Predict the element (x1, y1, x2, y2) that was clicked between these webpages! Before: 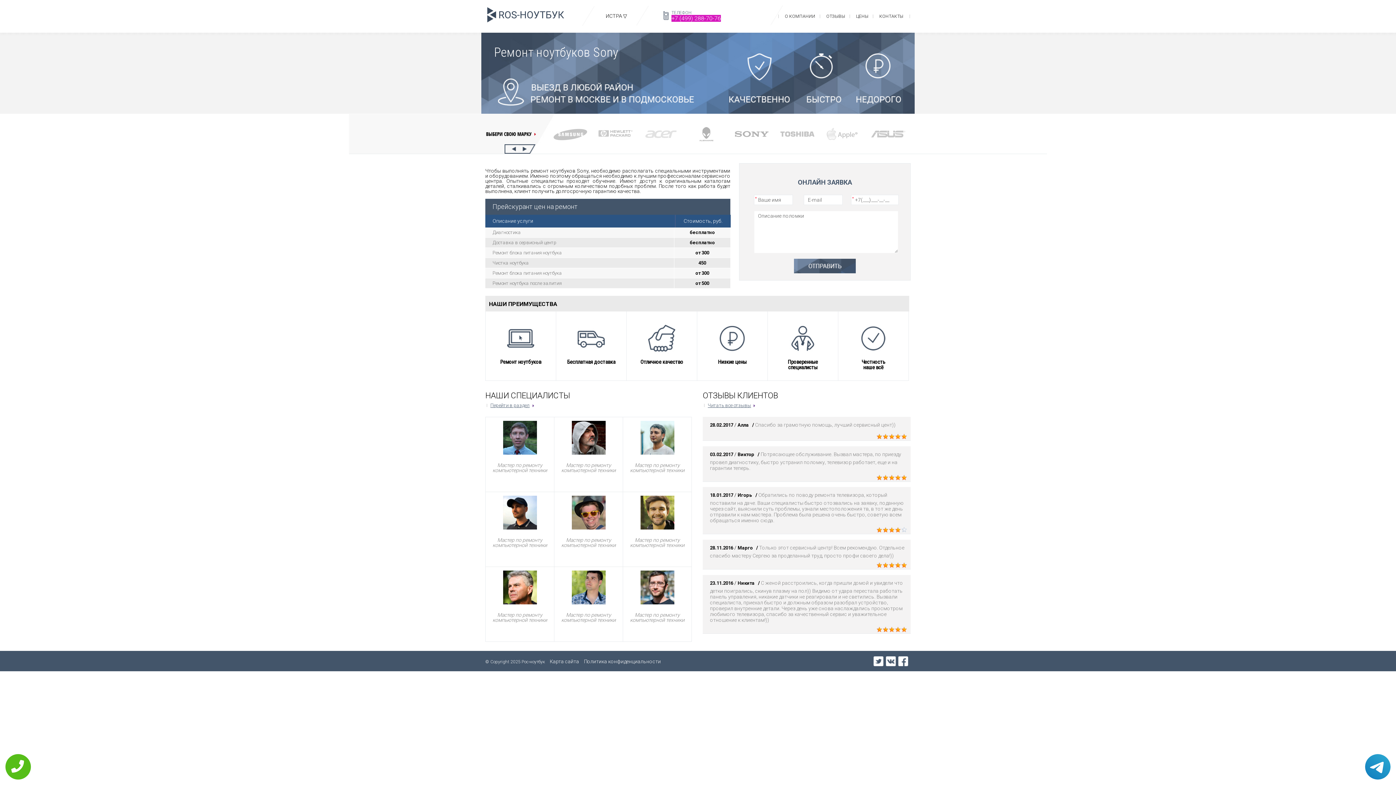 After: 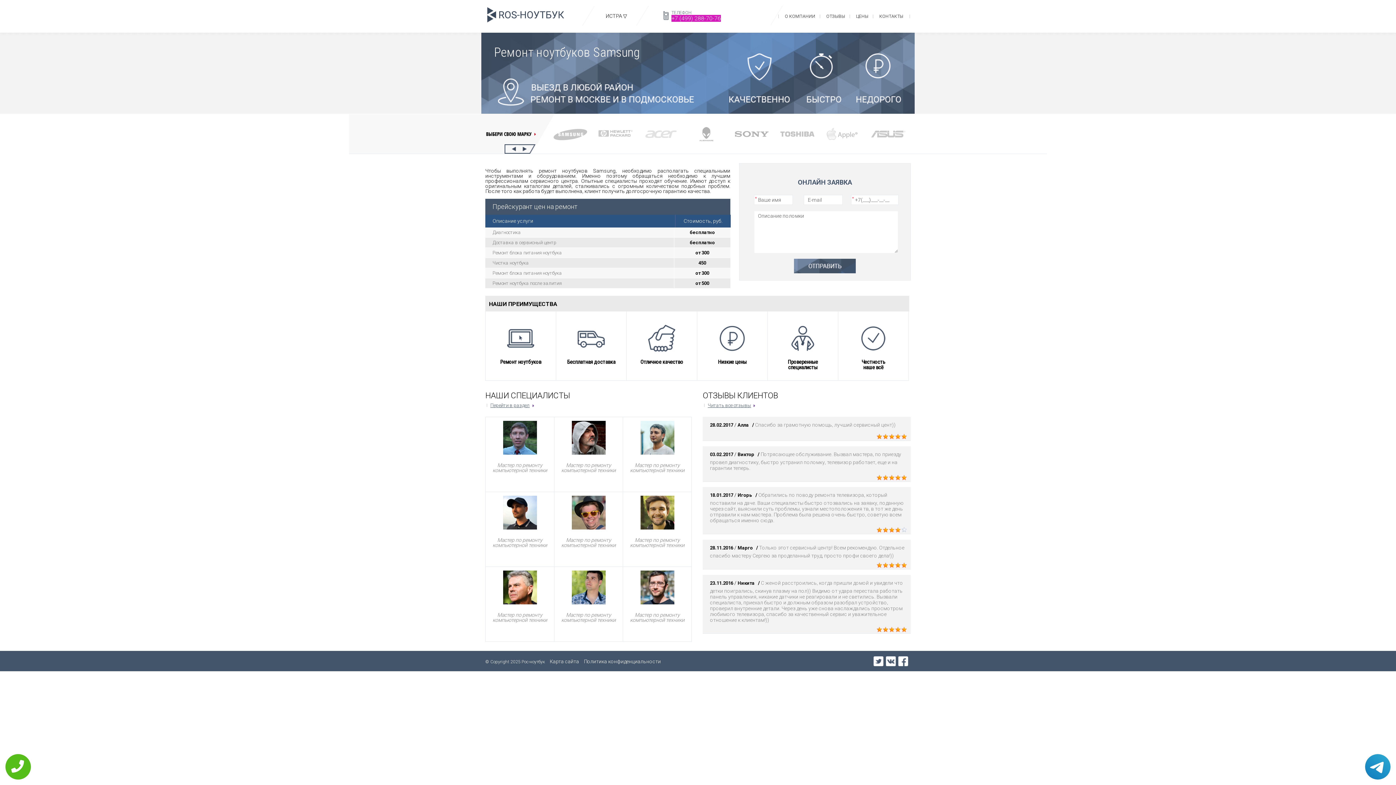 Action: bbox: (547, 125, 592, 143)